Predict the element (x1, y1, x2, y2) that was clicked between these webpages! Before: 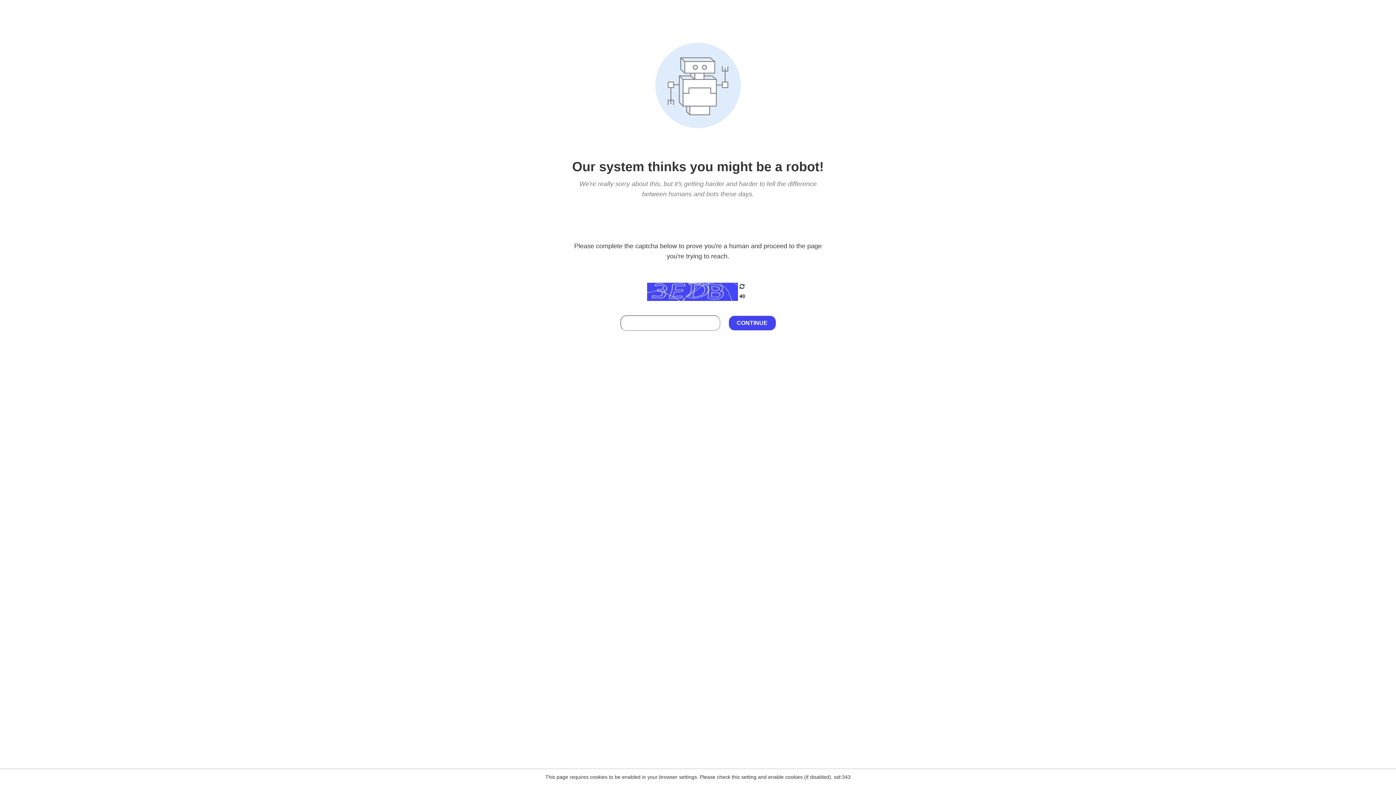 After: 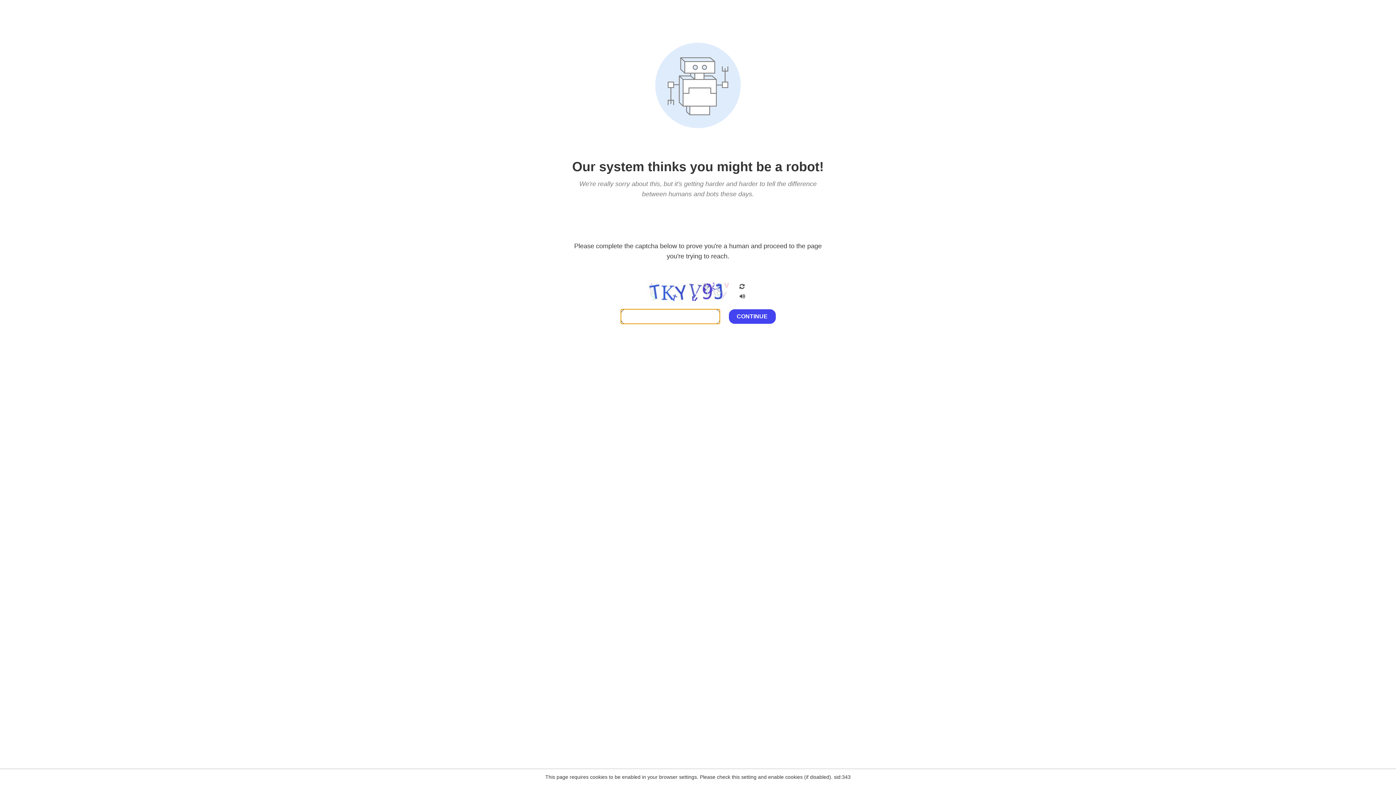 Action: bbox: (738, 203, 746, 209)